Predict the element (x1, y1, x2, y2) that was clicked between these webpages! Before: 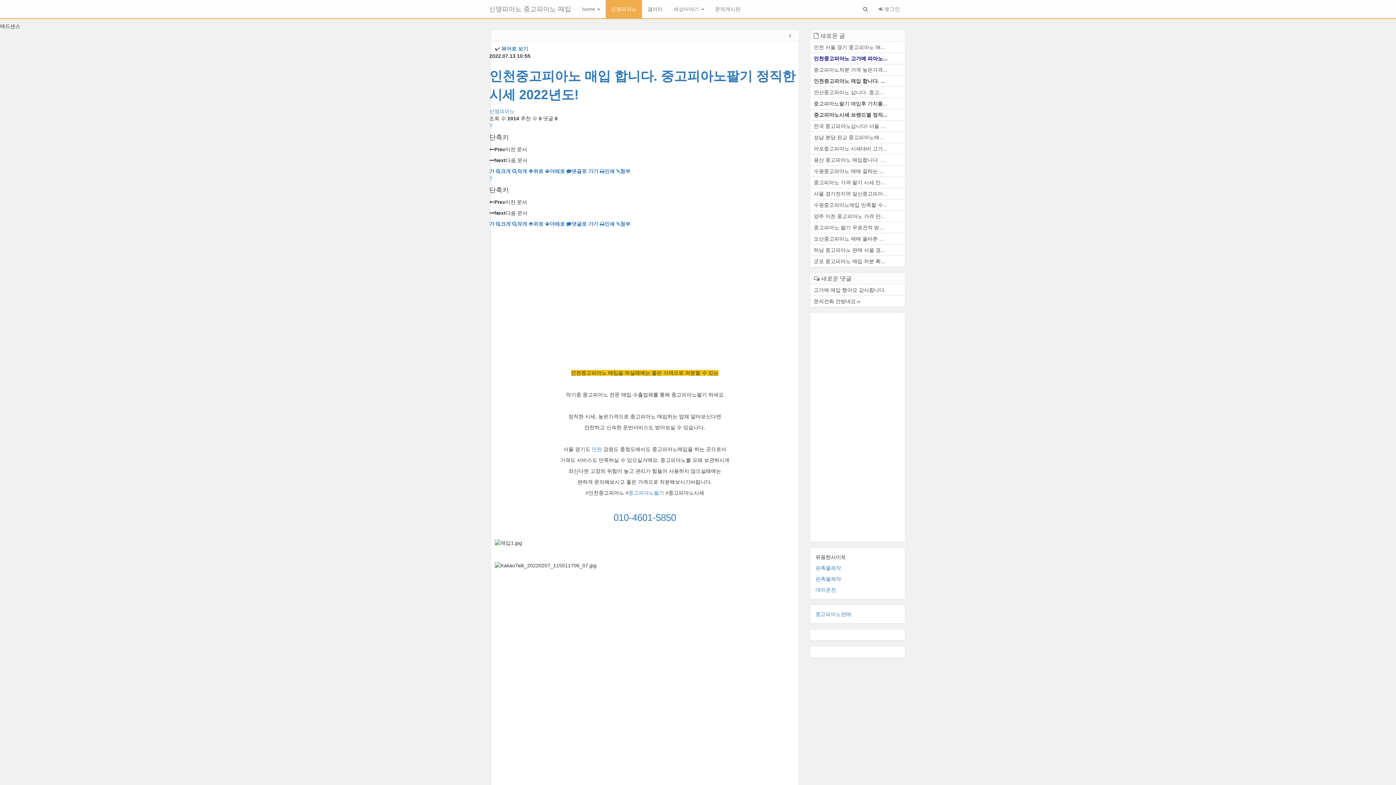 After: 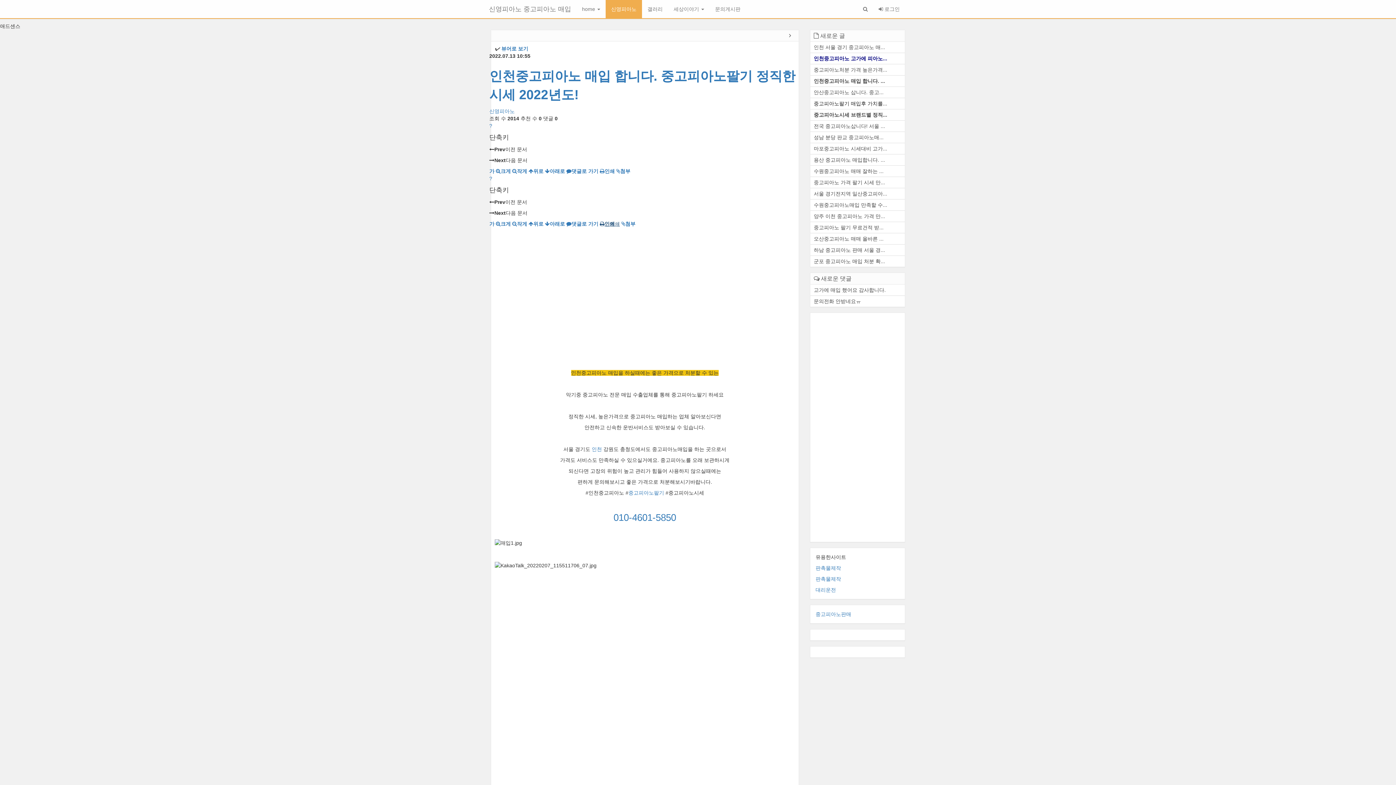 Action: bbox: (600, 221, 614, 226) label: 인쇄